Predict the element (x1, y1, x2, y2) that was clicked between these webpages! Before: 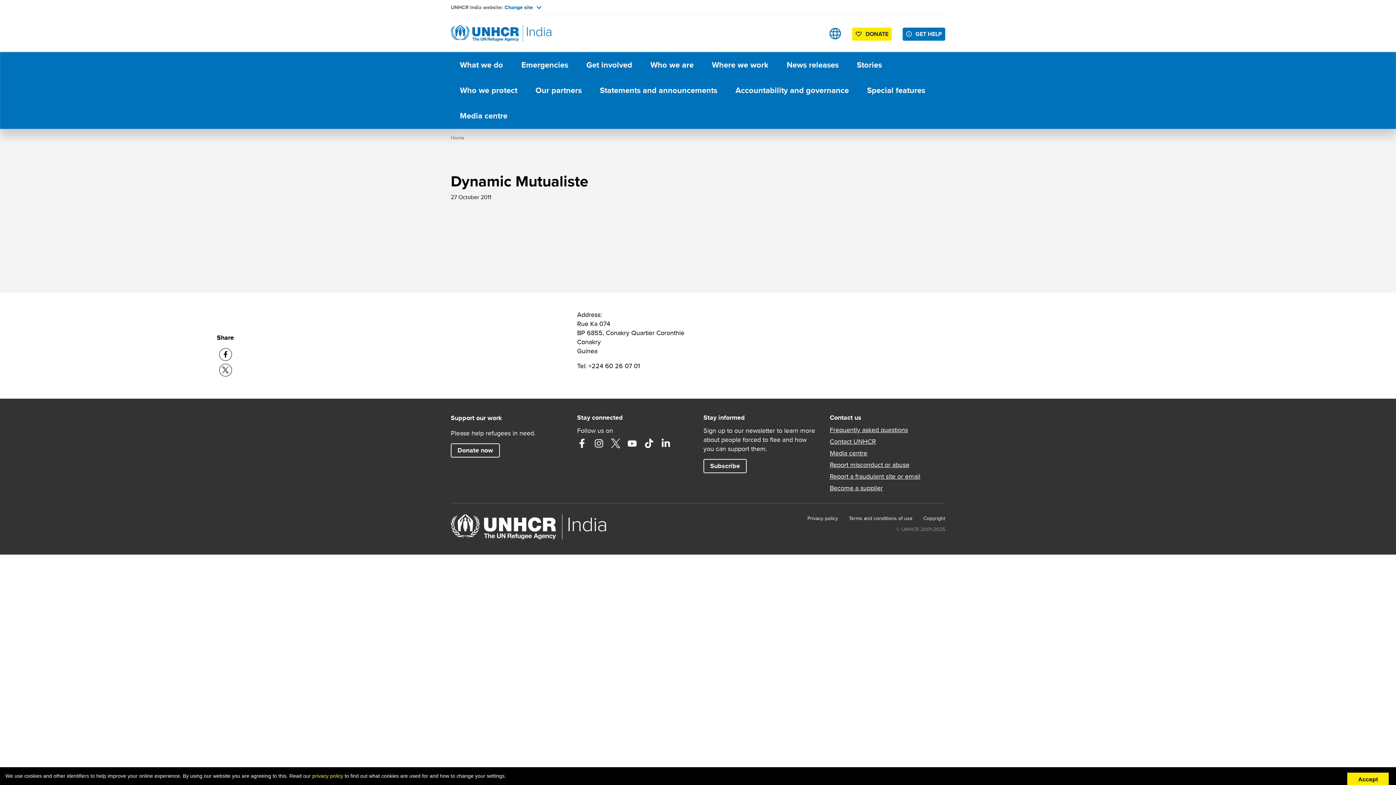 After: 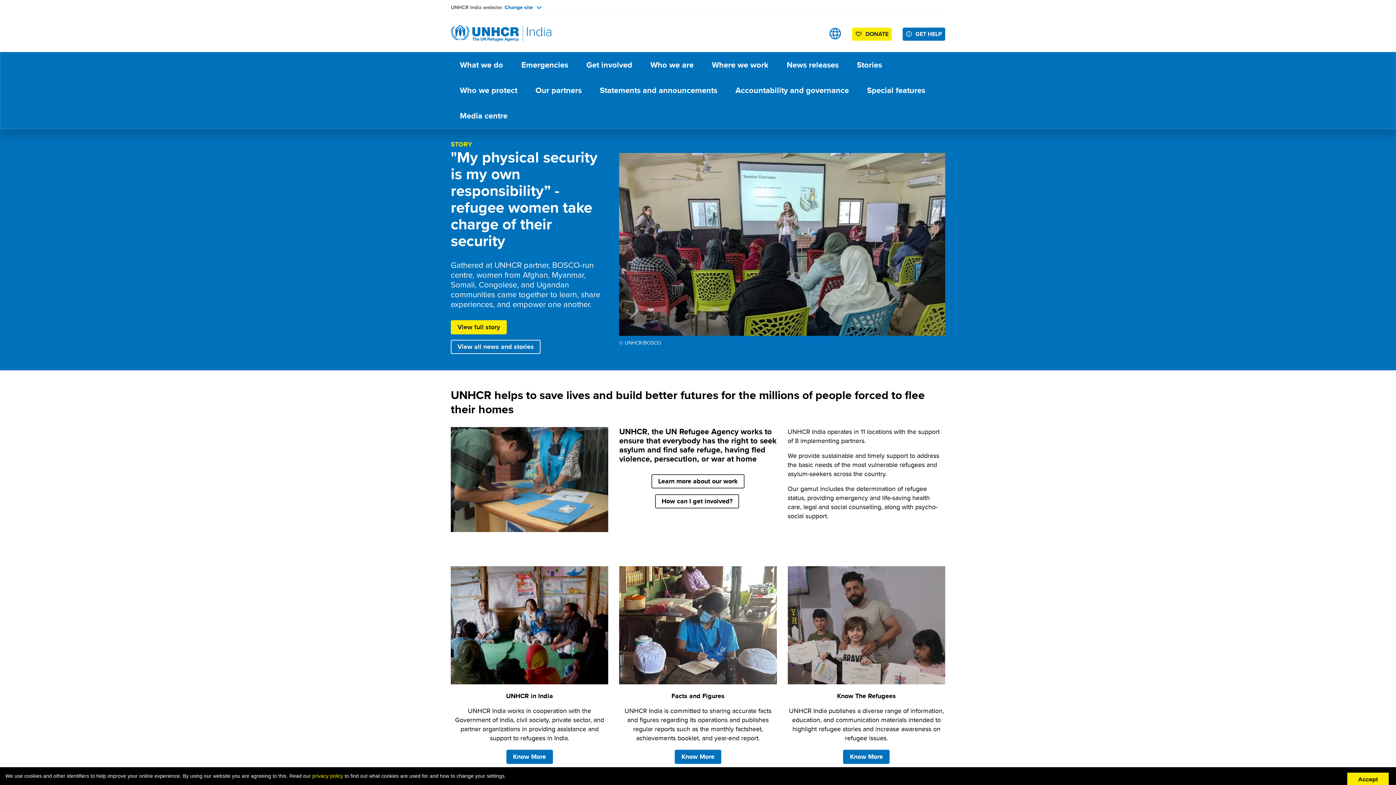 Action: label: Home bbox: (450, 134, 464, 141)